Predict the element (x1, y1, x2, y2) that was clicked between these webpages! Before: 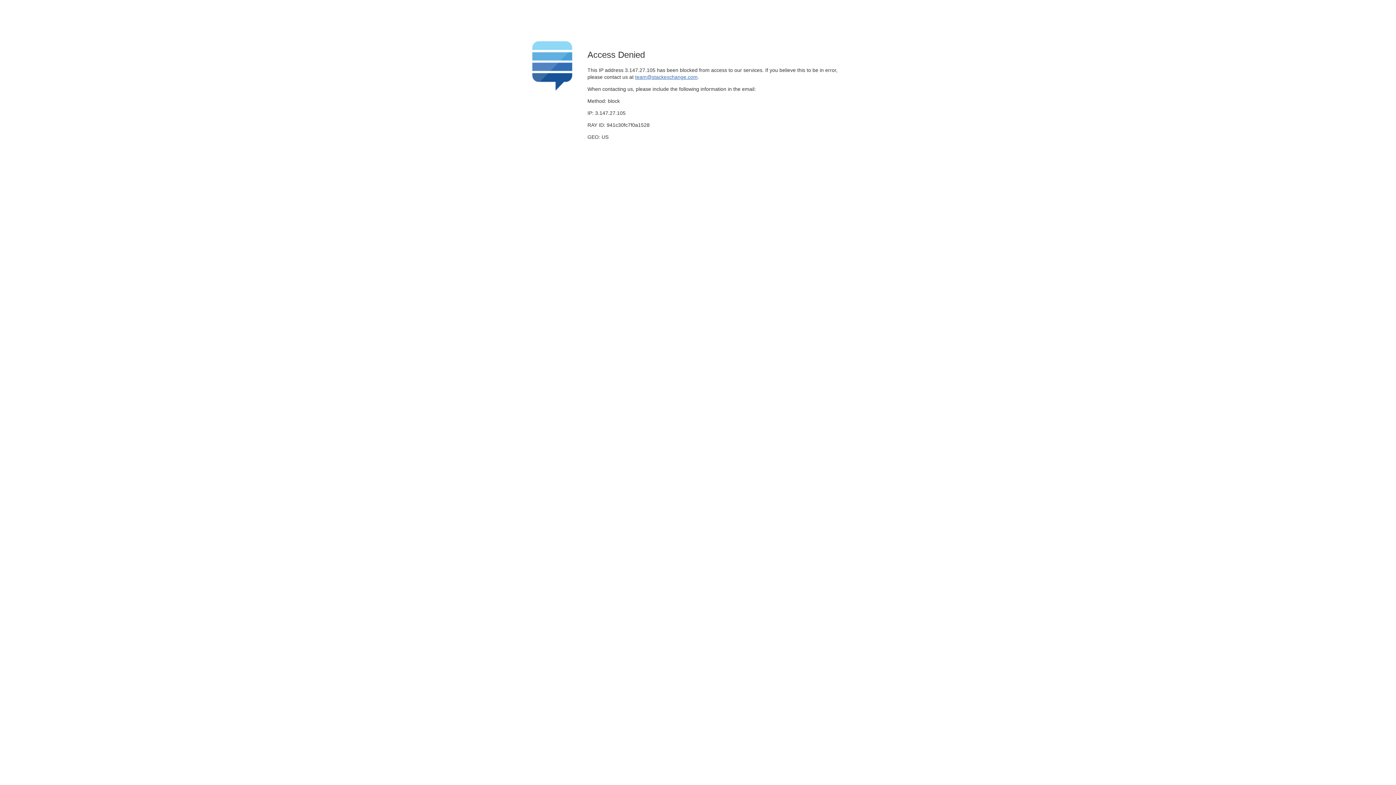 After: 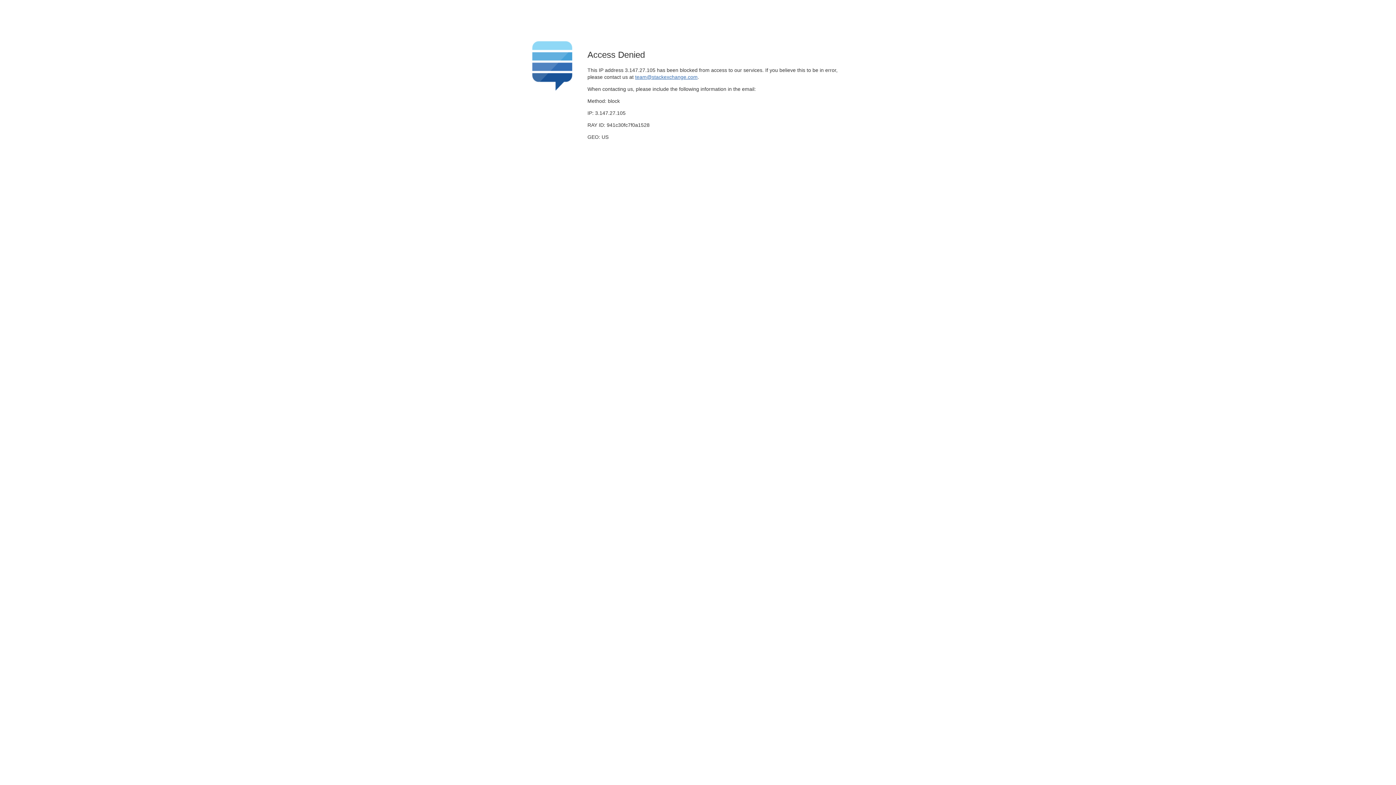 Action: label: team@stackexchange.com bbox: (635, 74, 697, 79)